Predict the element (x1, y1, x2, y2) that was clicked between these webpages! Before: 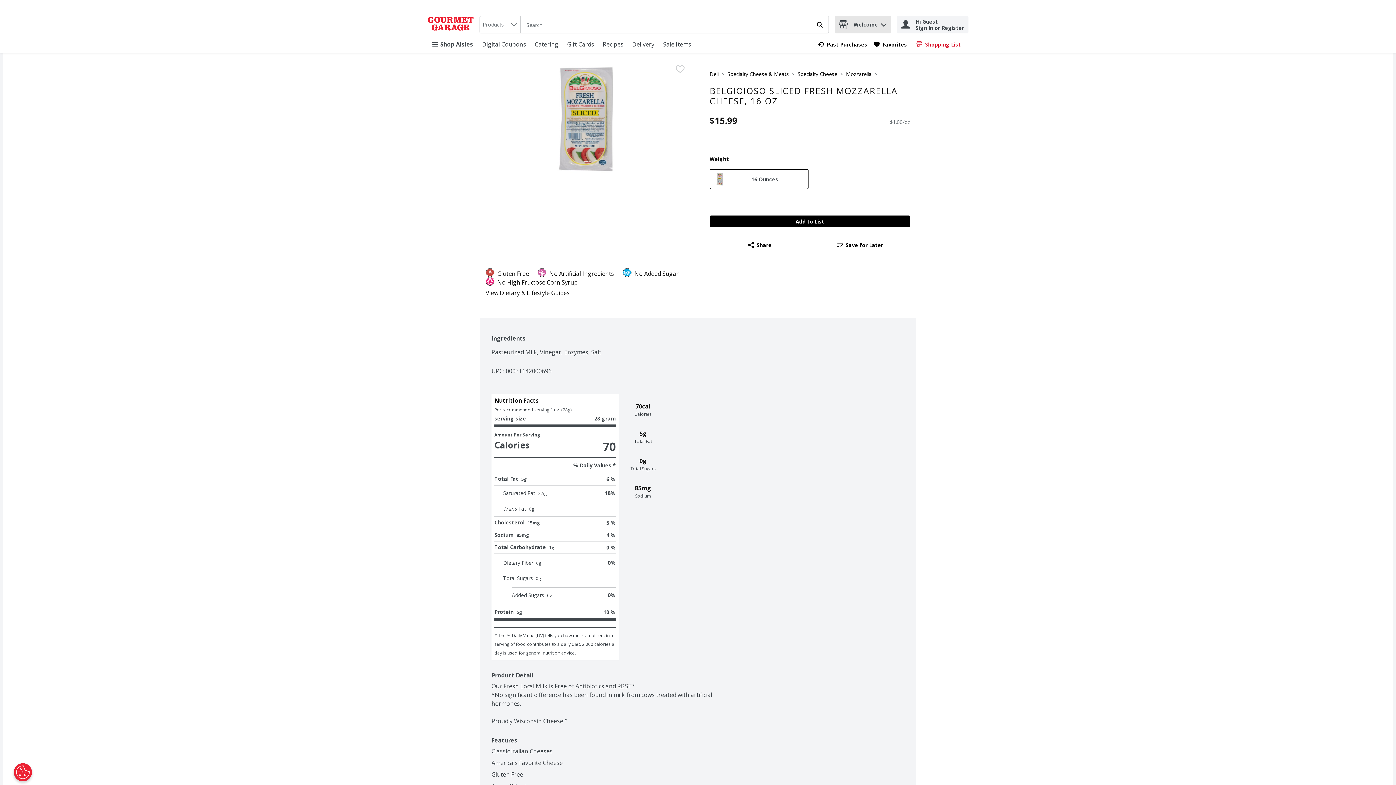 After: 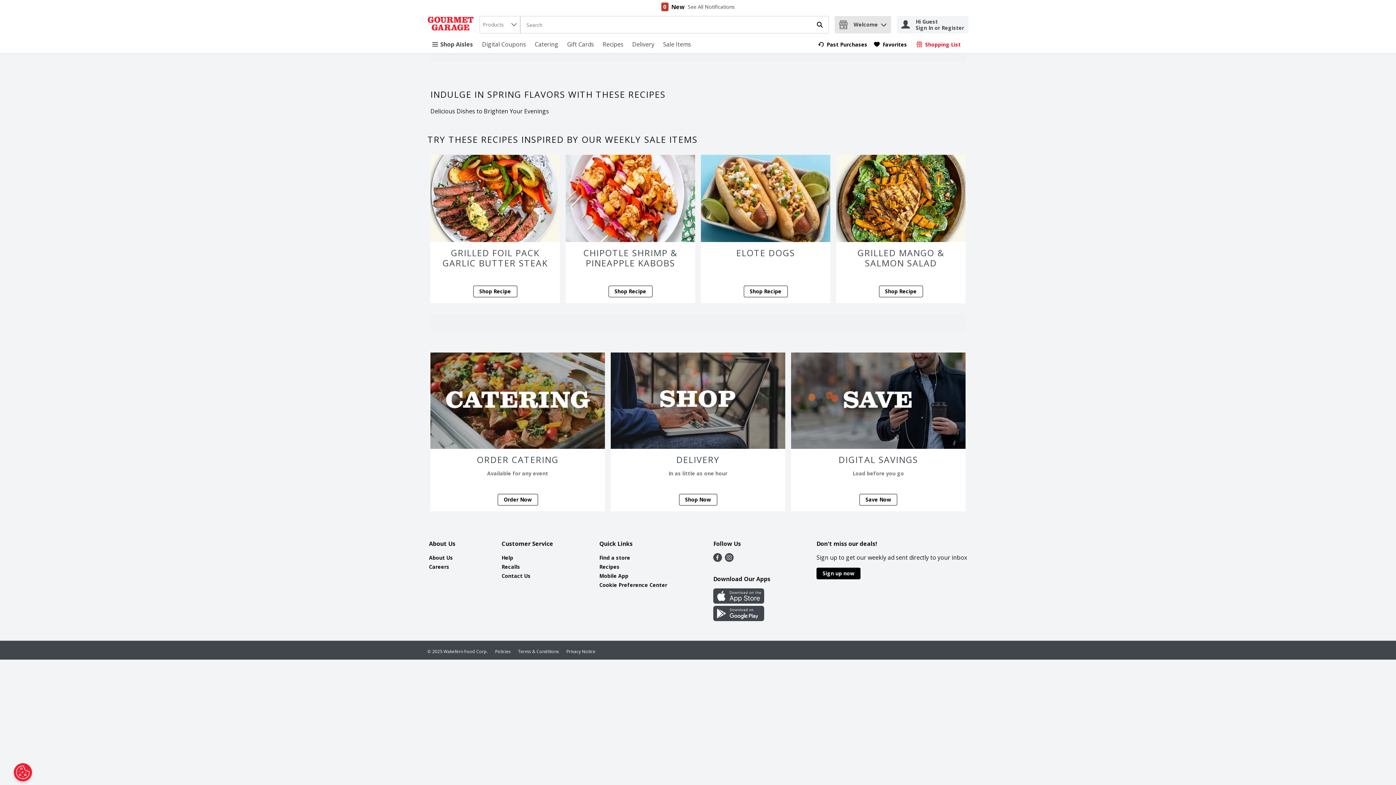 Action: bbox: (427, 16, 476, 32) label: home